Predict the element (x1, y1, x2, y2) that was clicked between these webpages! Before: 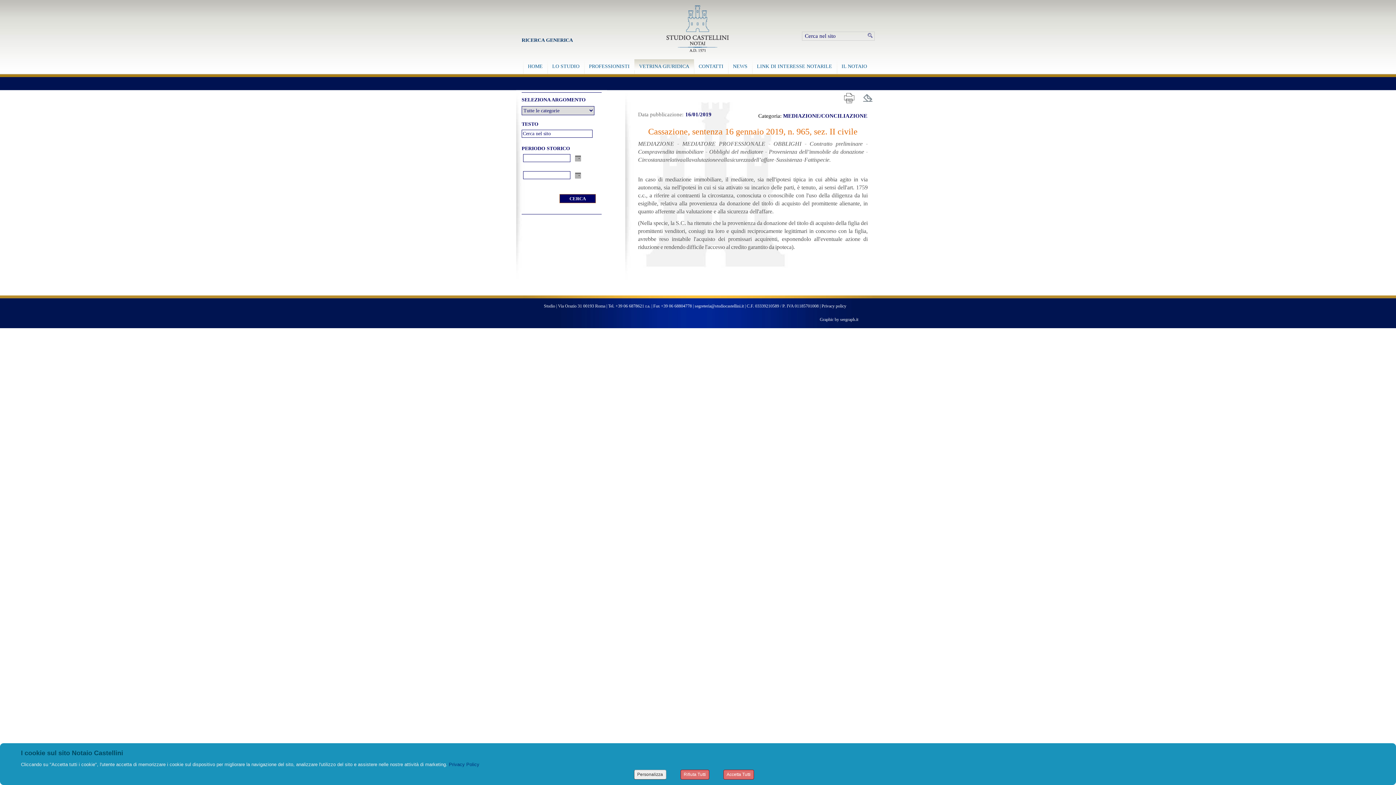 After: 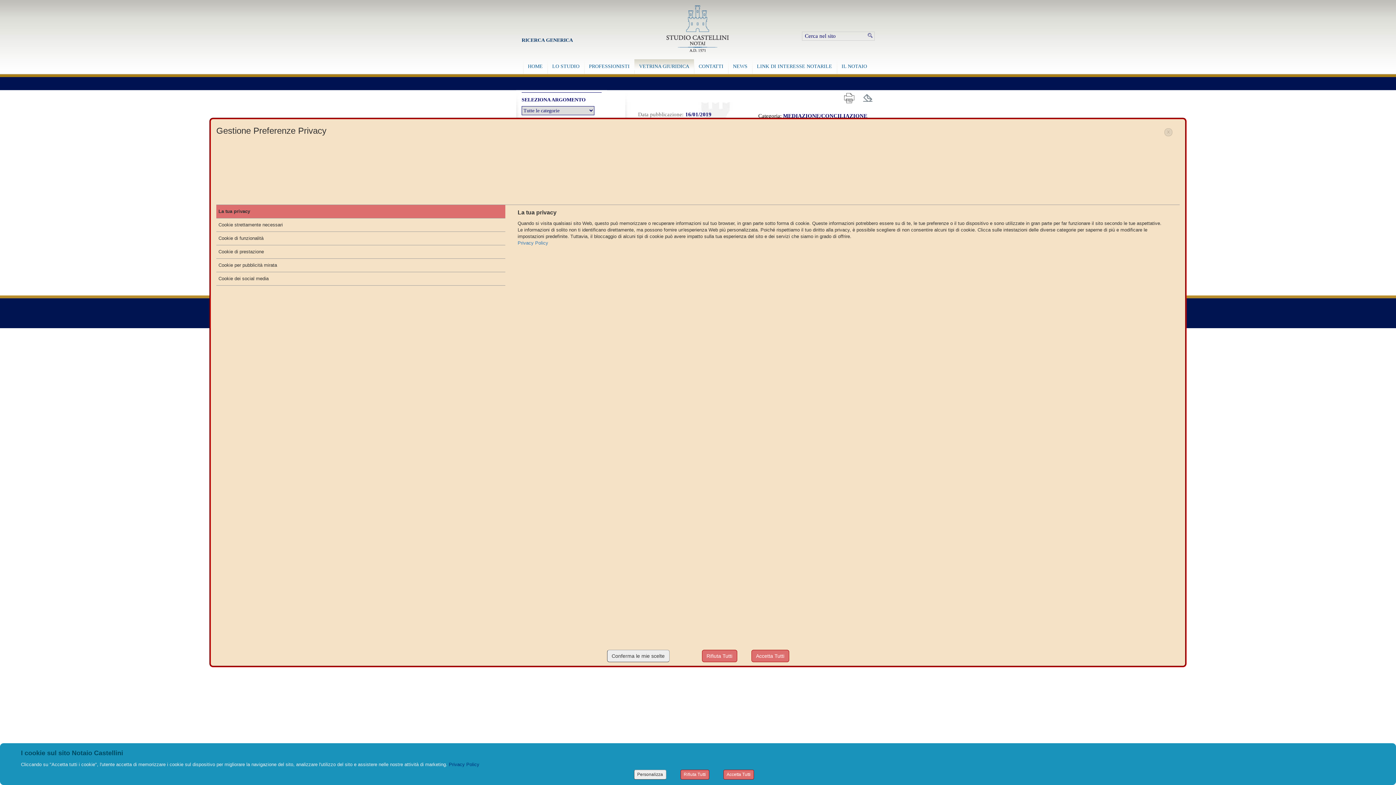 Action: bbox: (634, 770, 666, 780) label: Personalizza